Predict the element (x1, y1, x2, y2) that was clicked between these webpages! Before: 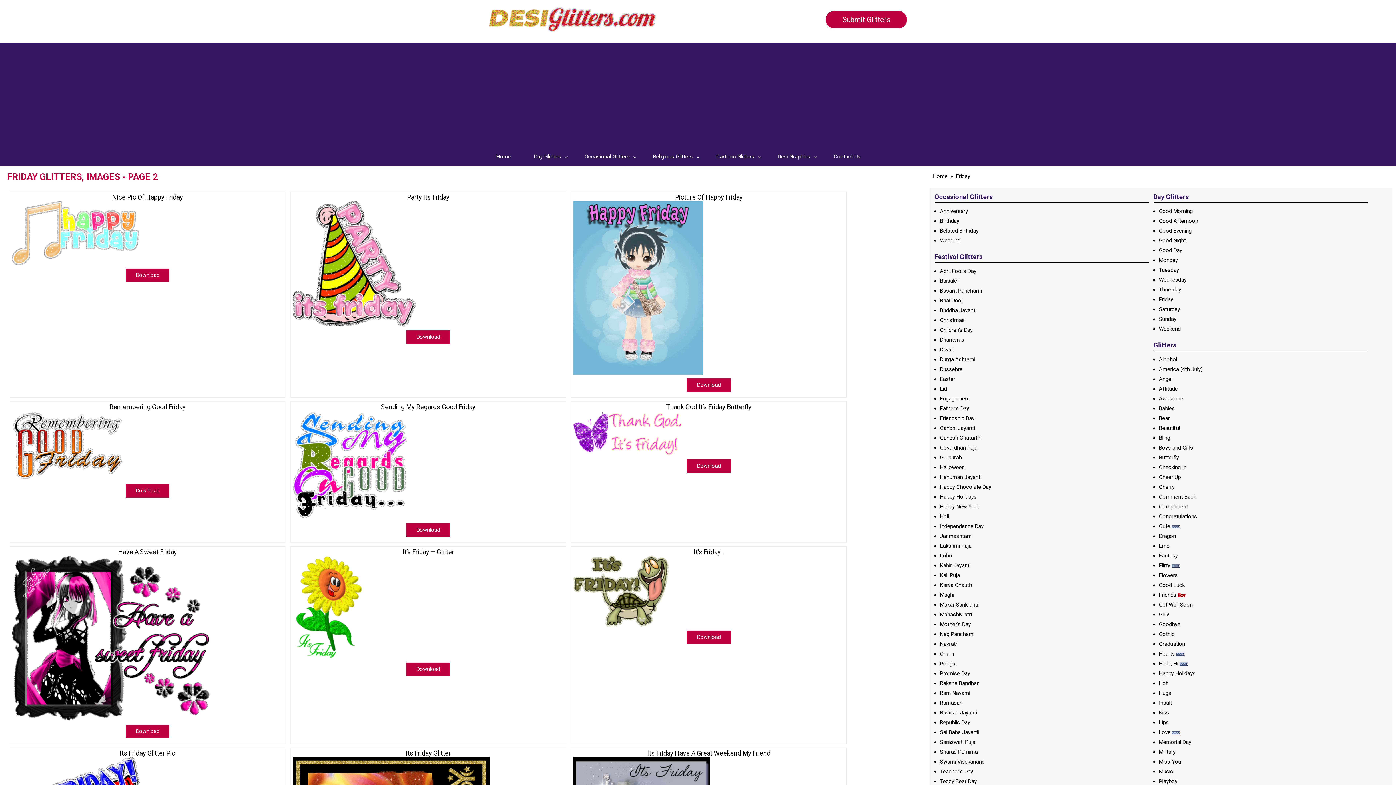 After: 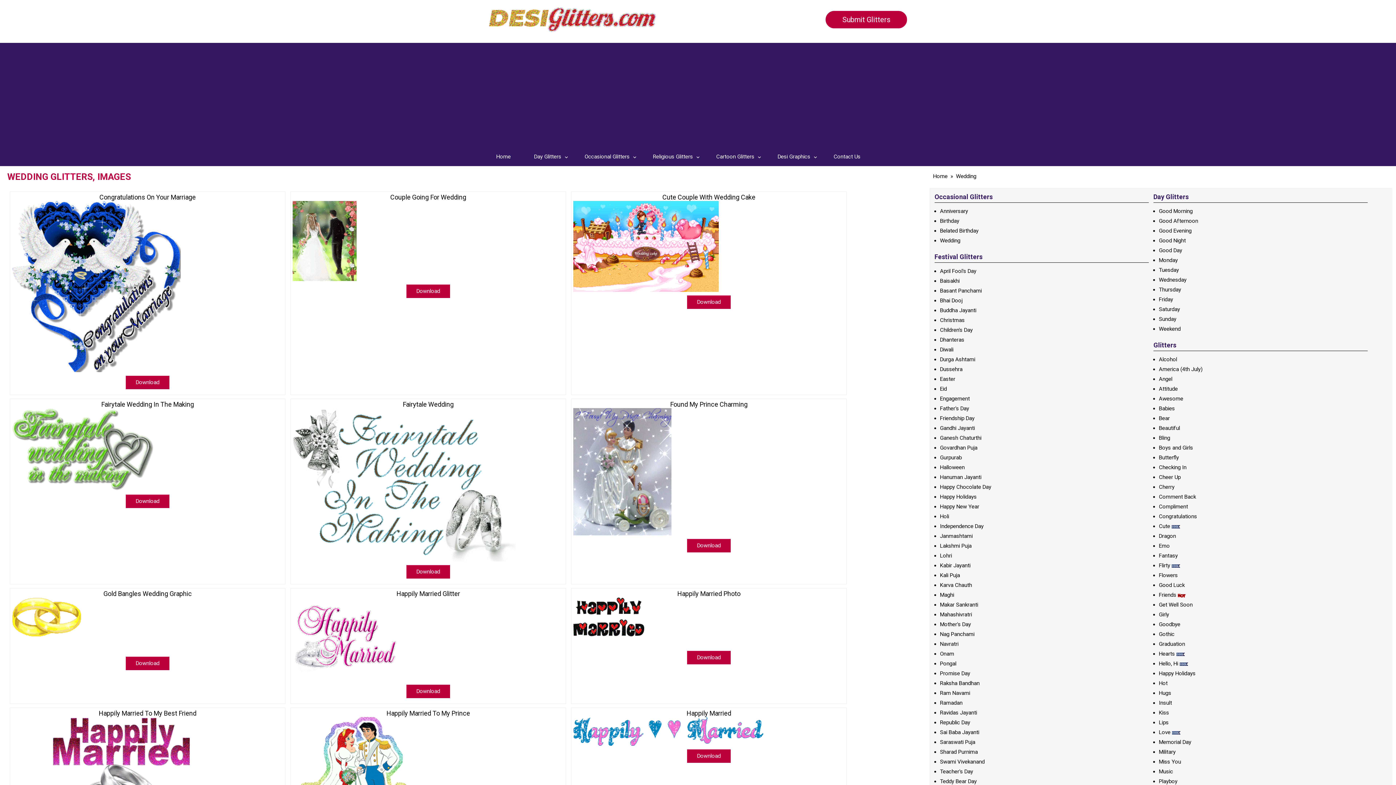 Action: label: Wedding bbox: (940, 237, 960, 244)